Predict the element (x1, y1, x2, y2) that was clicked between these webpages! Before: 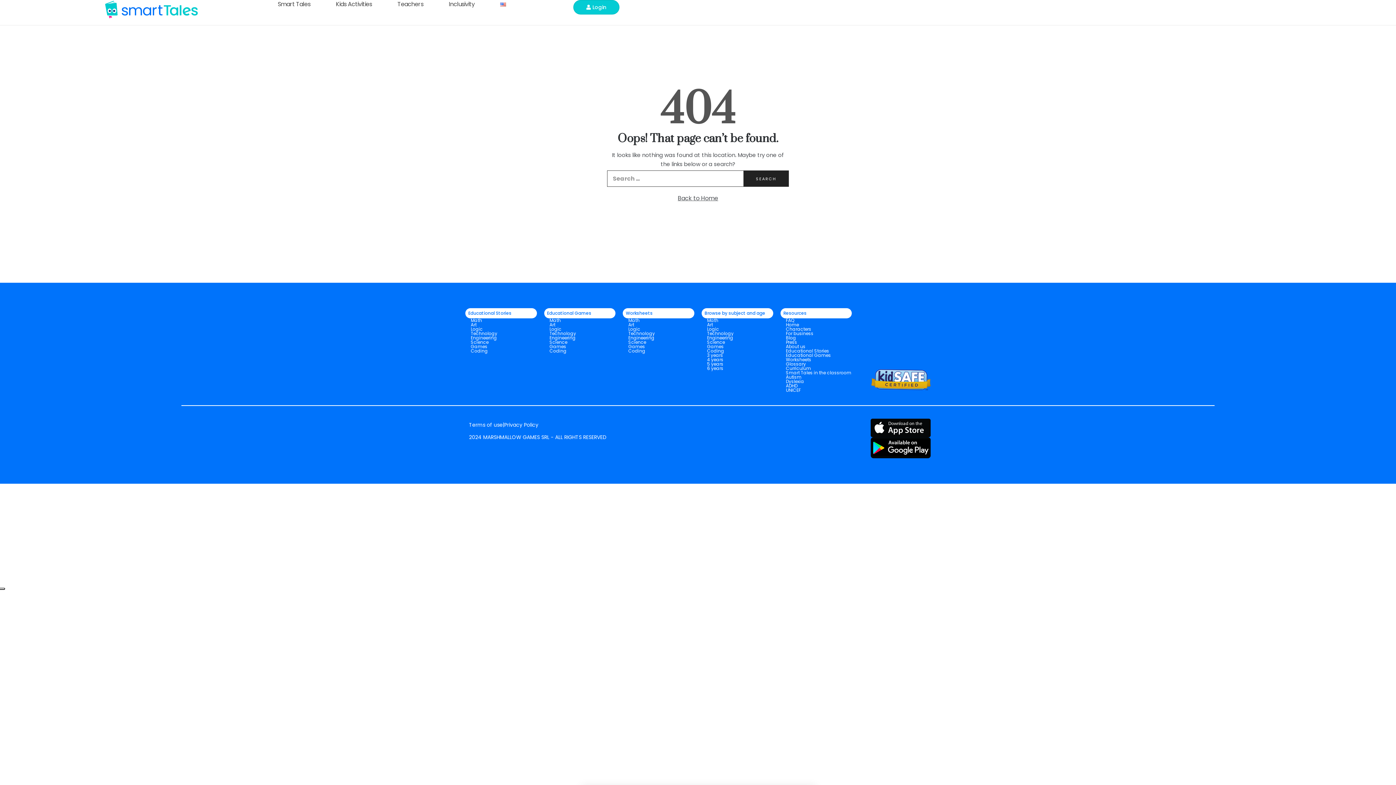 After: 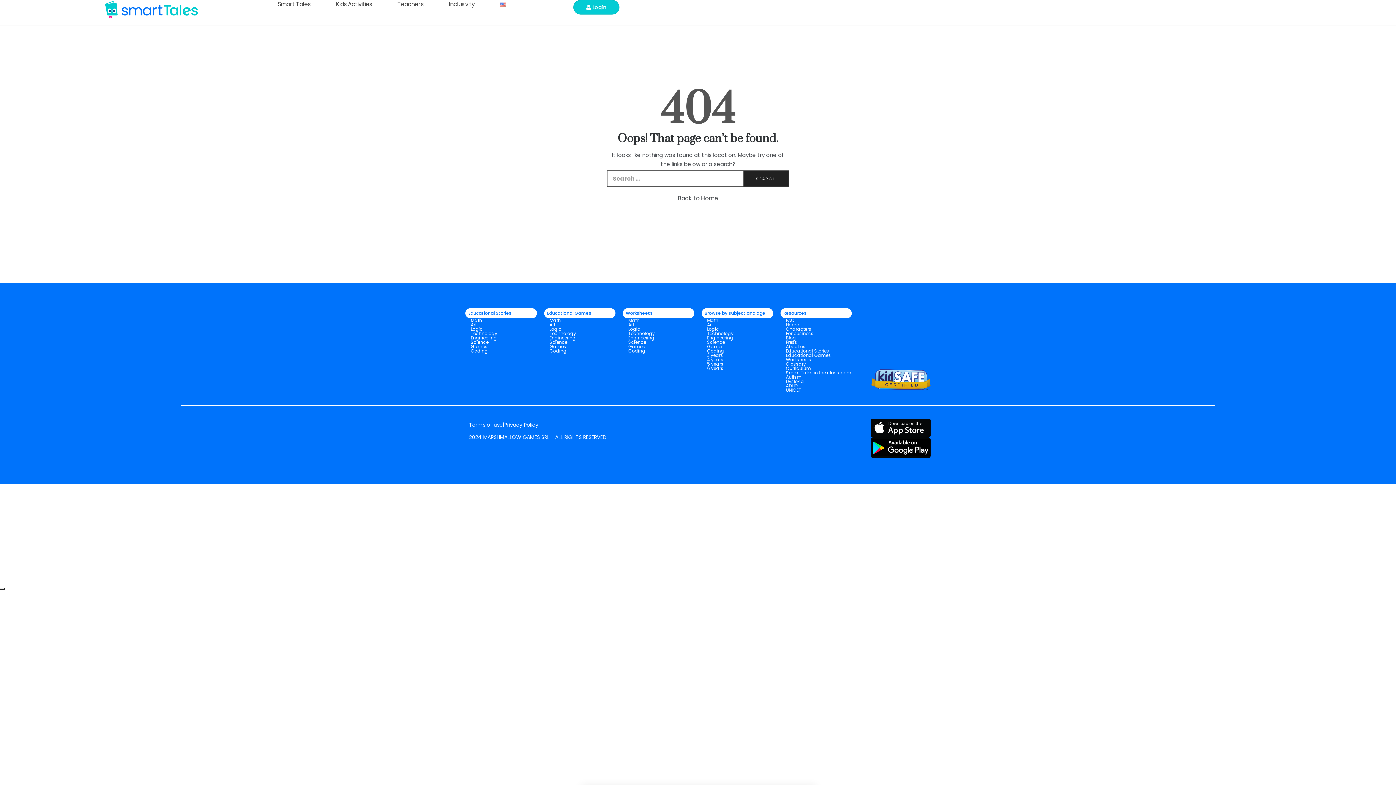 Action: label: Art bbox: (470, 321, 476, 328)